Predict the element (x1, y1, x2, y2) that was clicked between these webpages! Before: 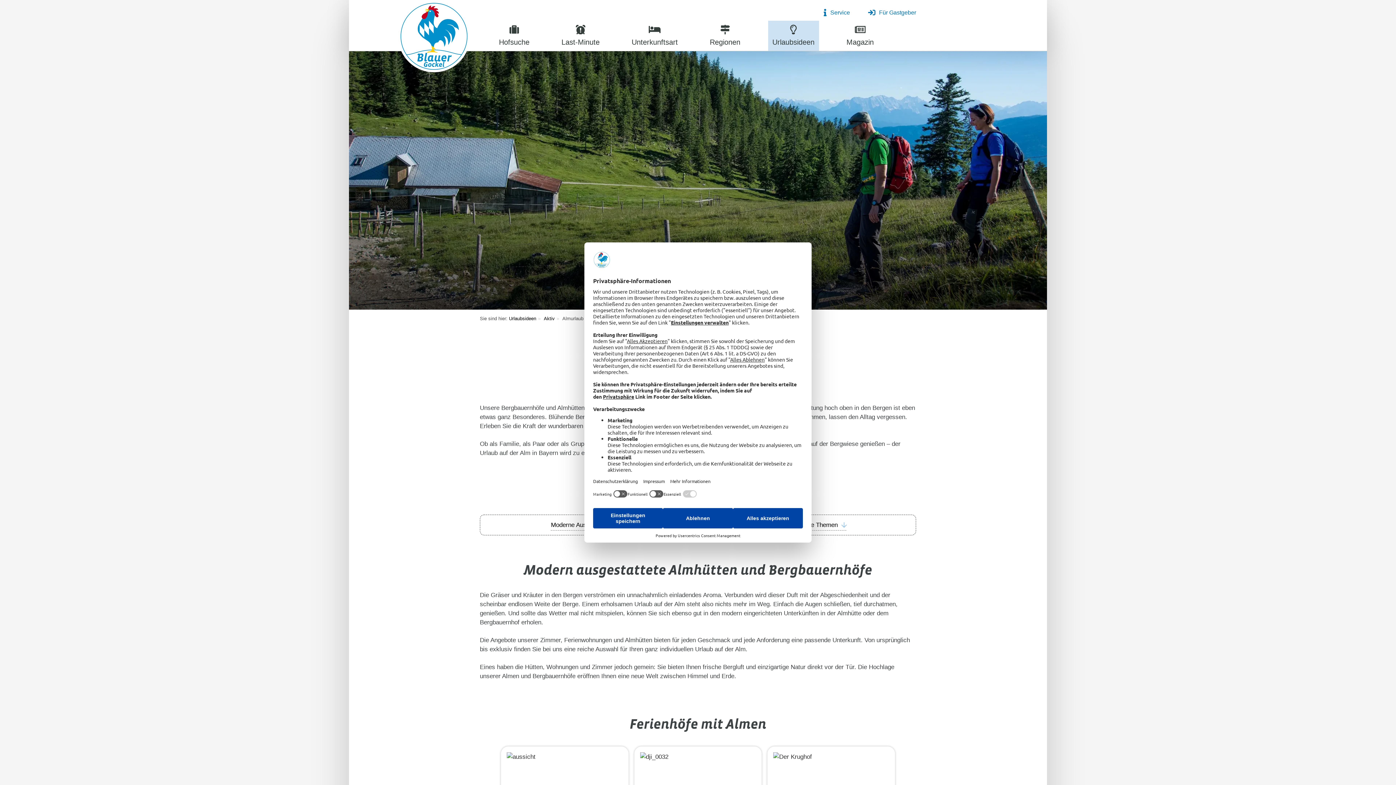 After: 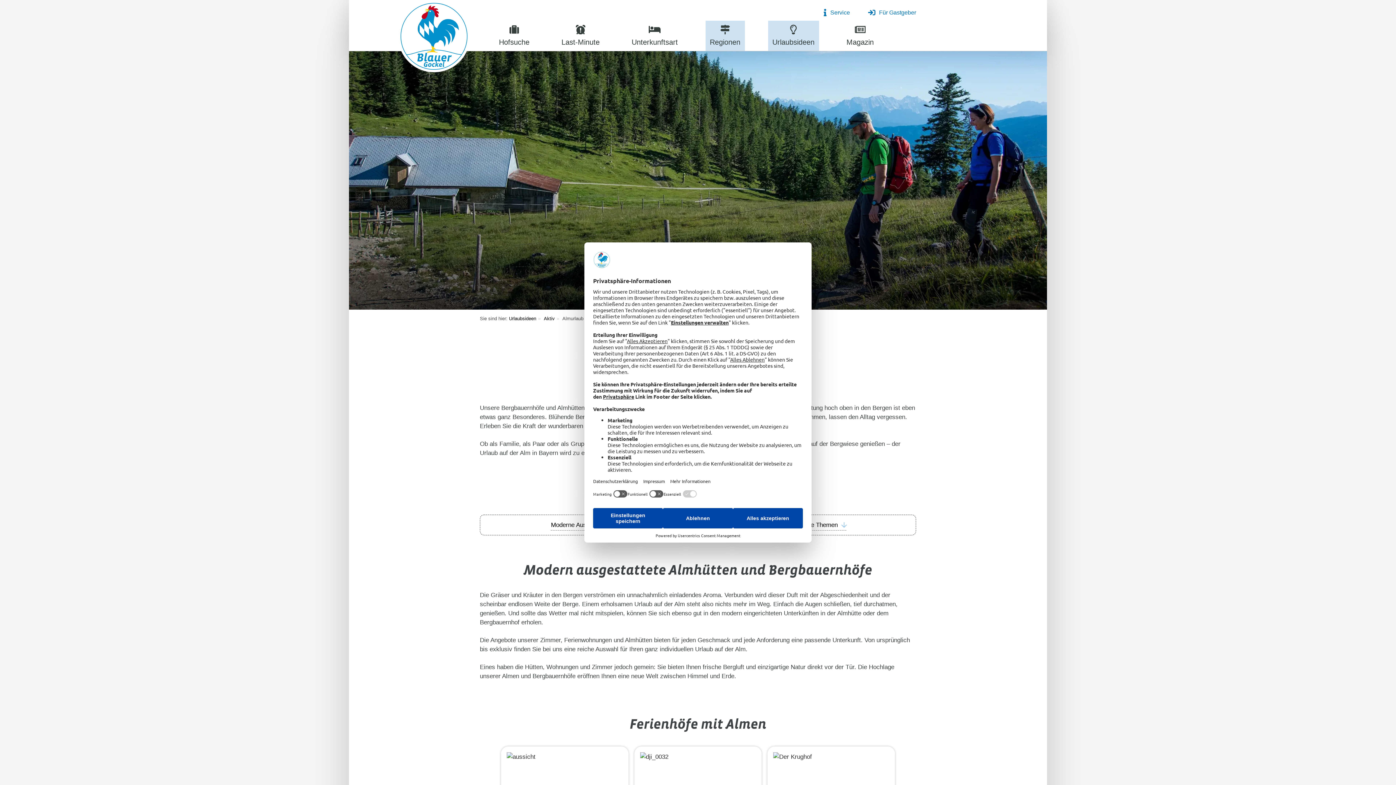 Action: label: Regionen bbox: (705, 20, 744, 50)